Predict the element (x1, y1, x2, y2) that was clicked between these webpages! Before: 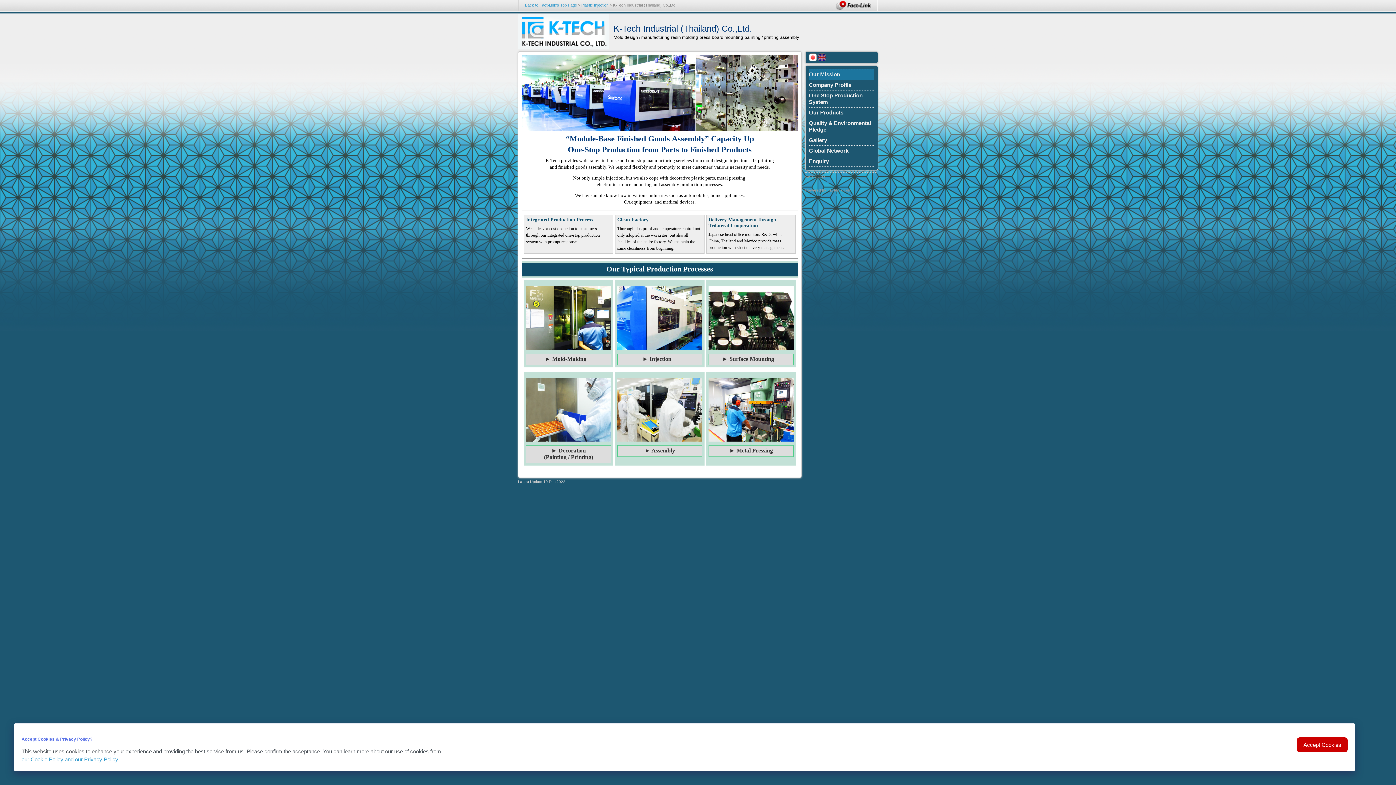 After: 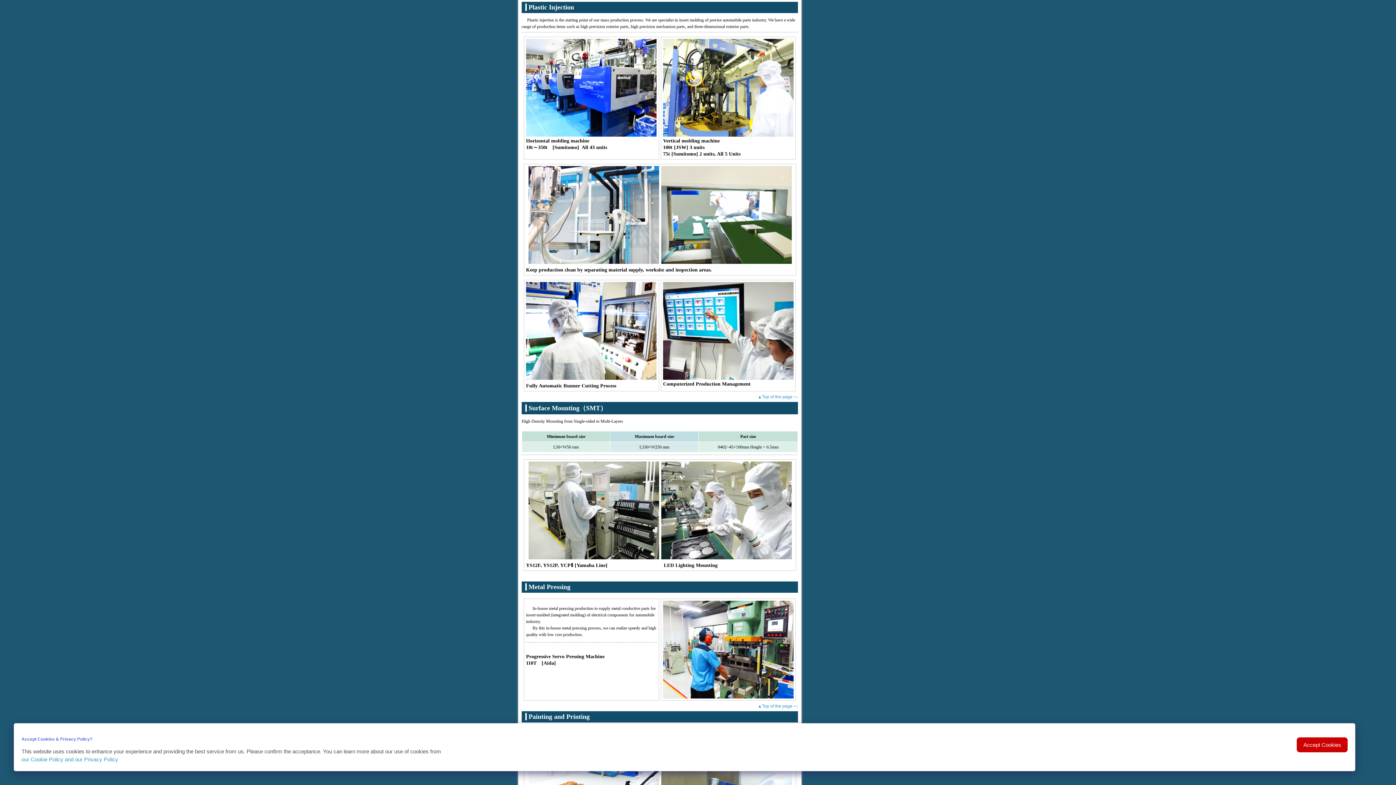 Action: label: ► Injection　 bbox: (642, 356, 677, 362)